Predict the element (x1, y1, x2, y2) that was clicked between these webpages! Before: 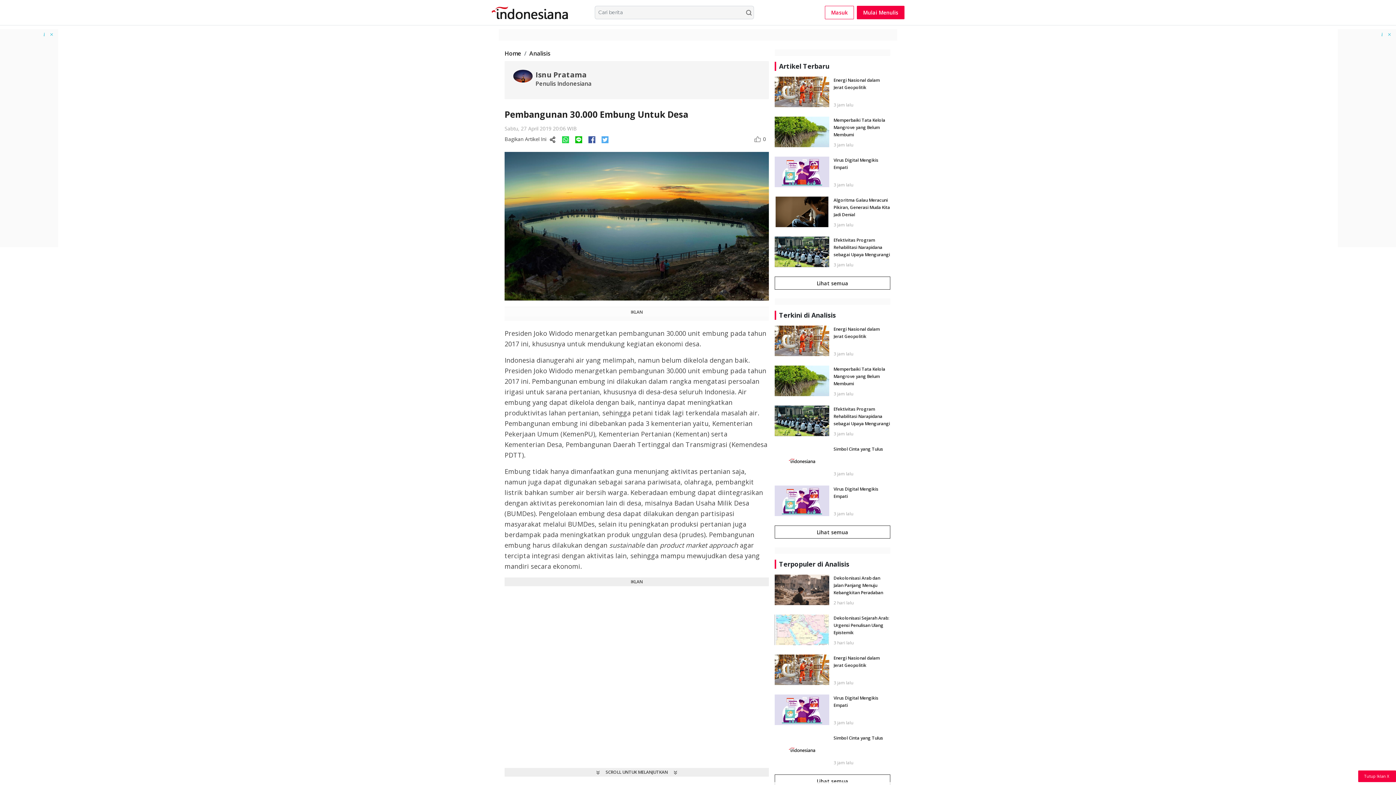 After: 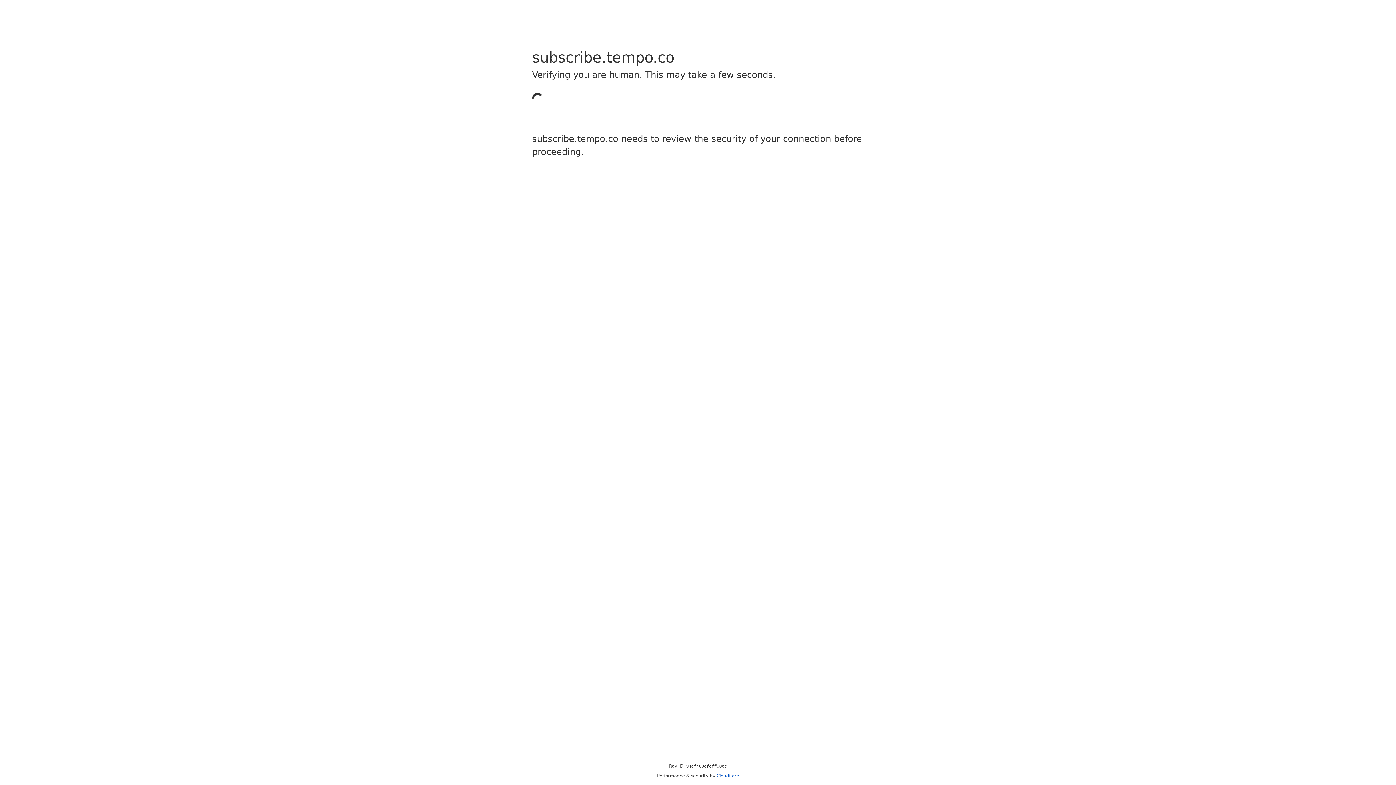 Action: bbox: (825, 5, 854, 19) label: Masuk